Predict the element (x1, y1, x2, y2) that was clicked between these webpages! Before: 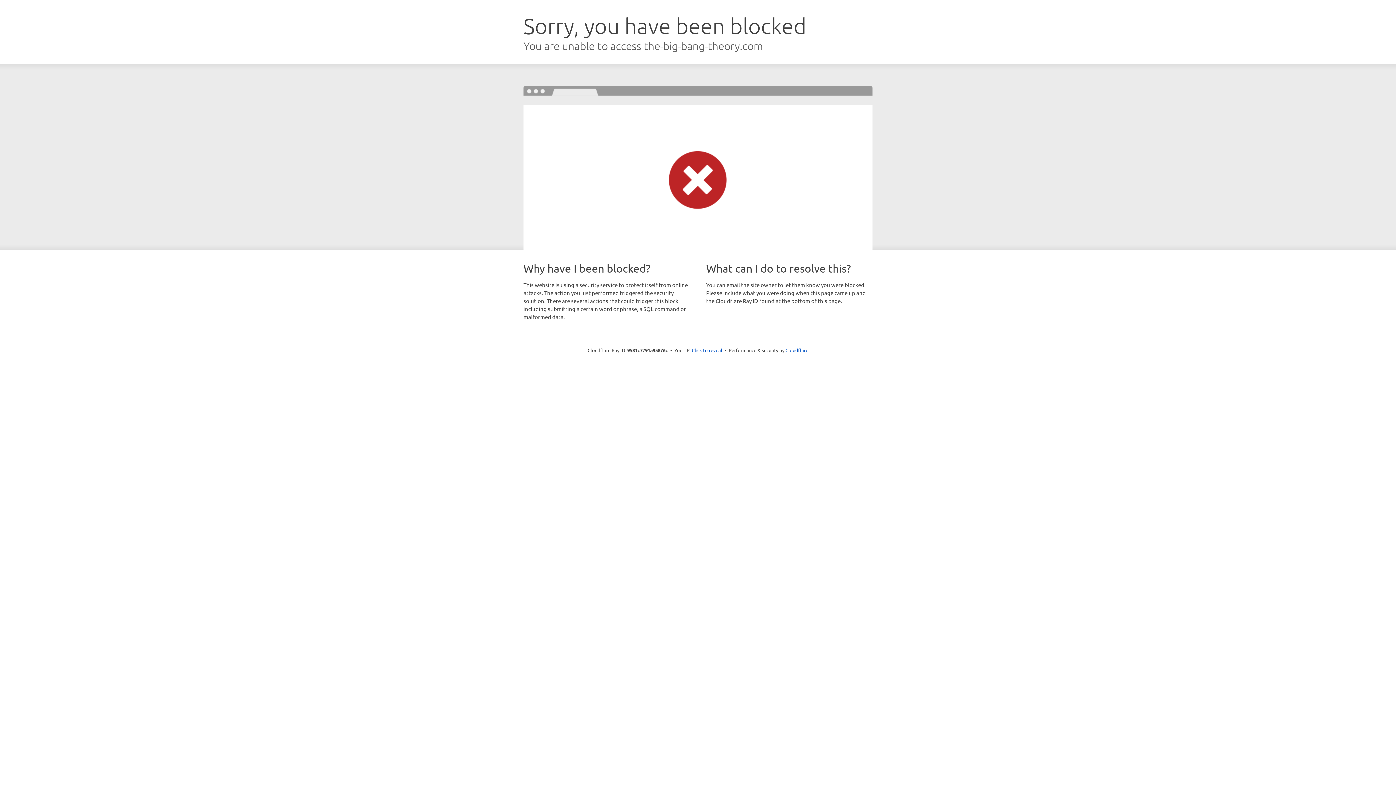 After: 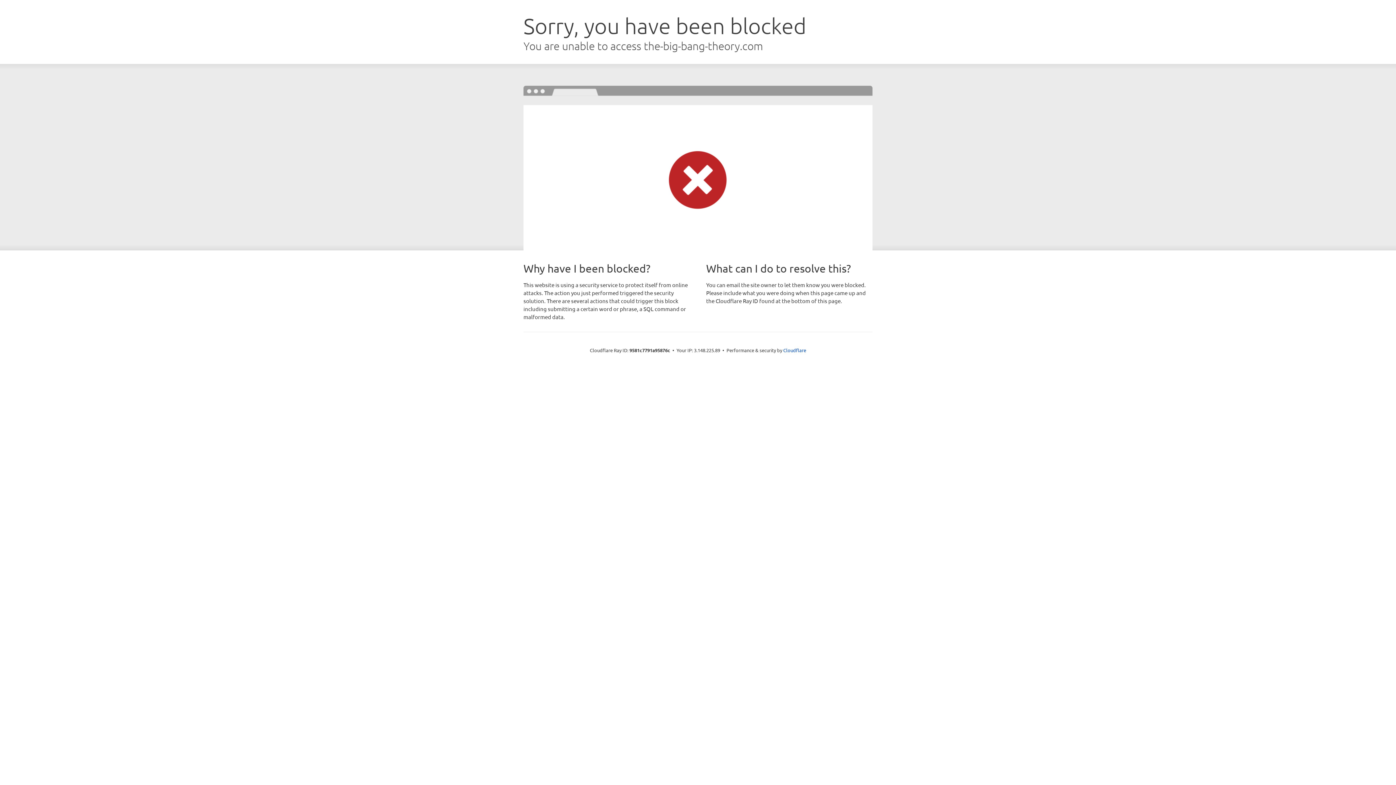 Action: bbox: (692, 346, 722, 353) label: Click to reveal